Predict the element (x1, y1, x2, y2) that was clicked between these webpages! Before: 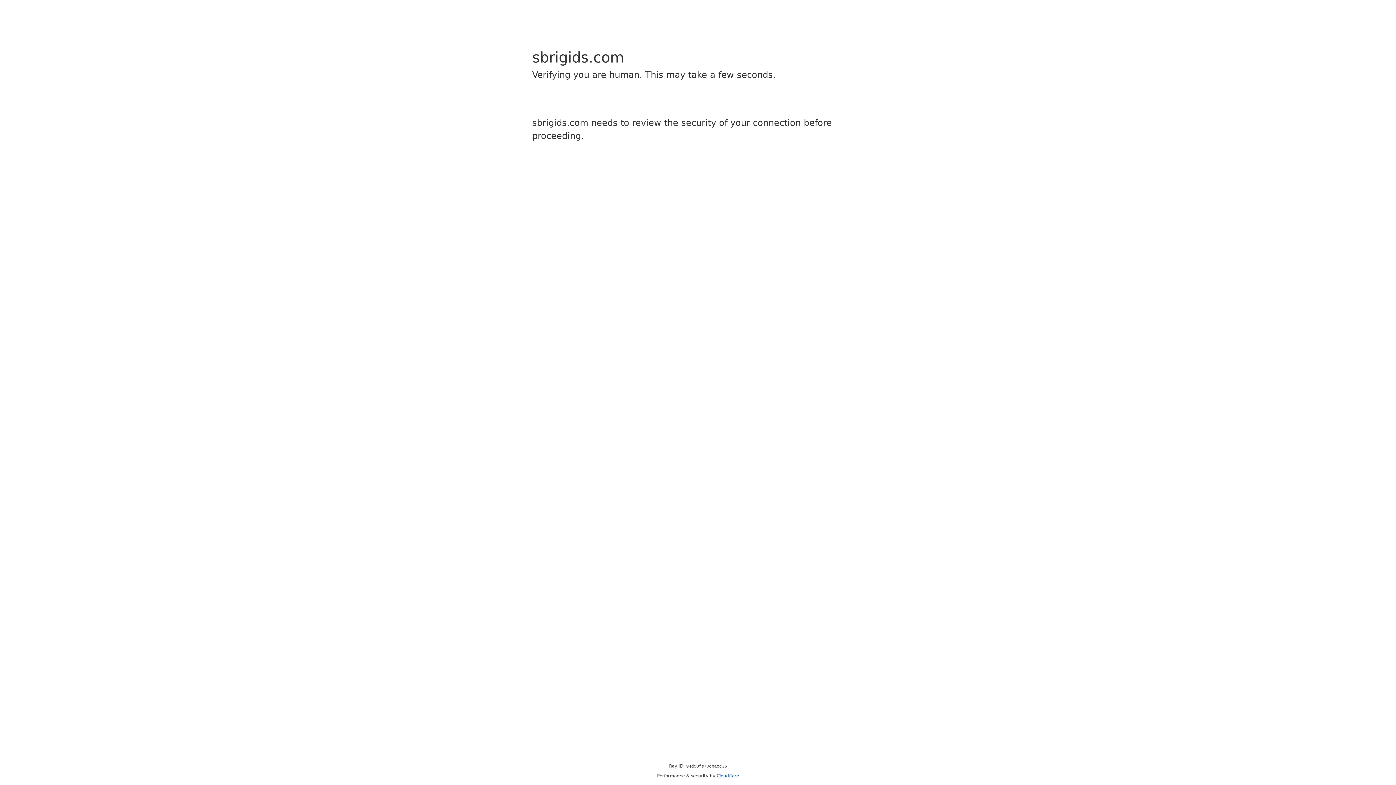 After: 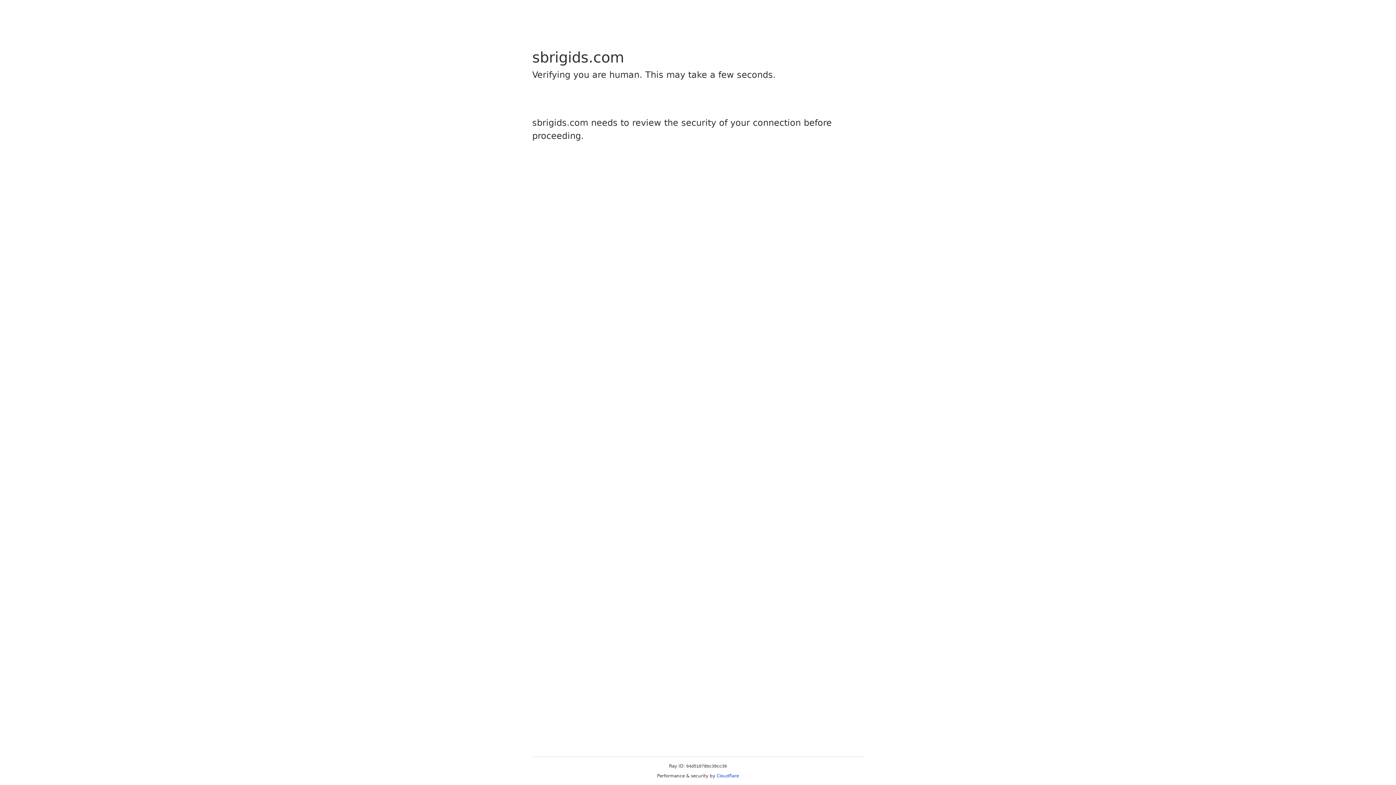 Action: bbox: (716, 773, 739, 778) label: Cloudflare